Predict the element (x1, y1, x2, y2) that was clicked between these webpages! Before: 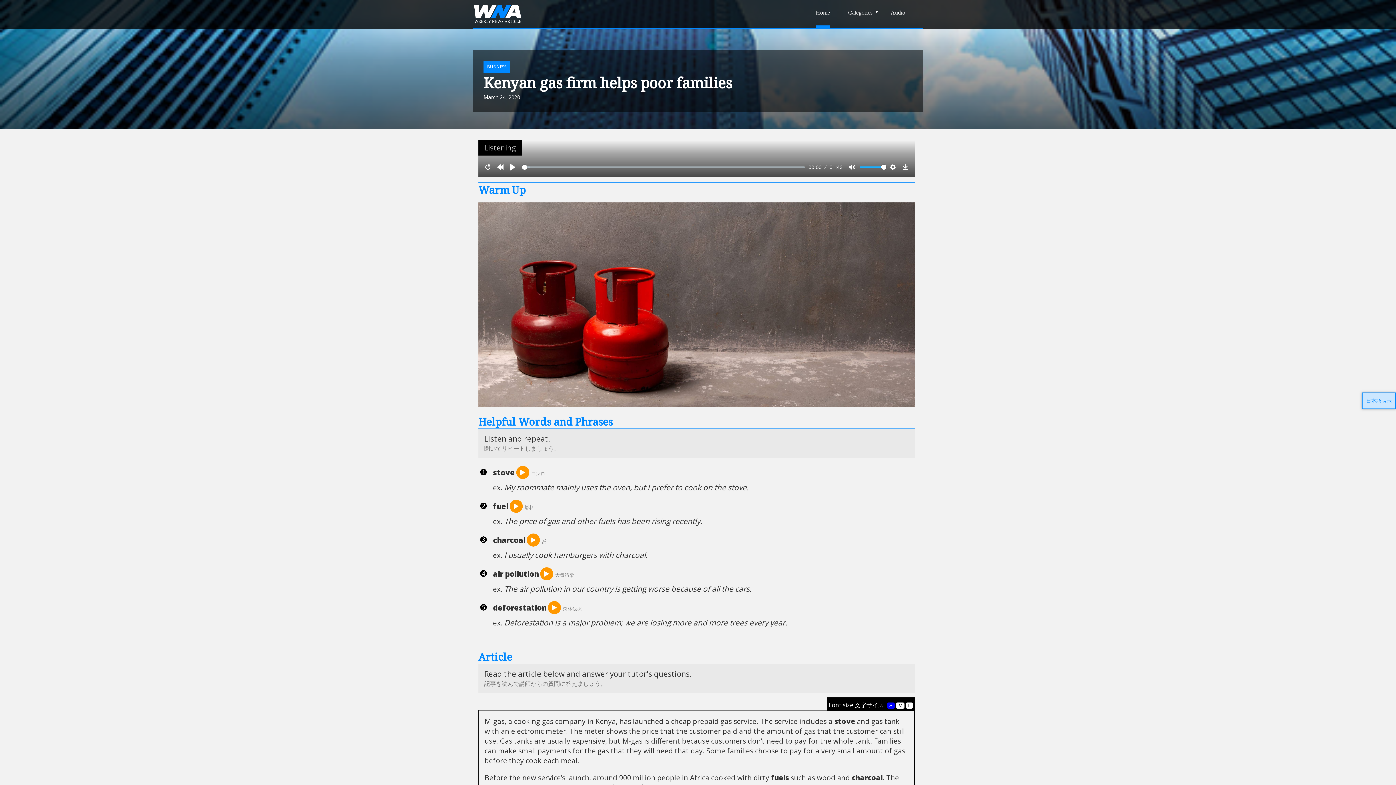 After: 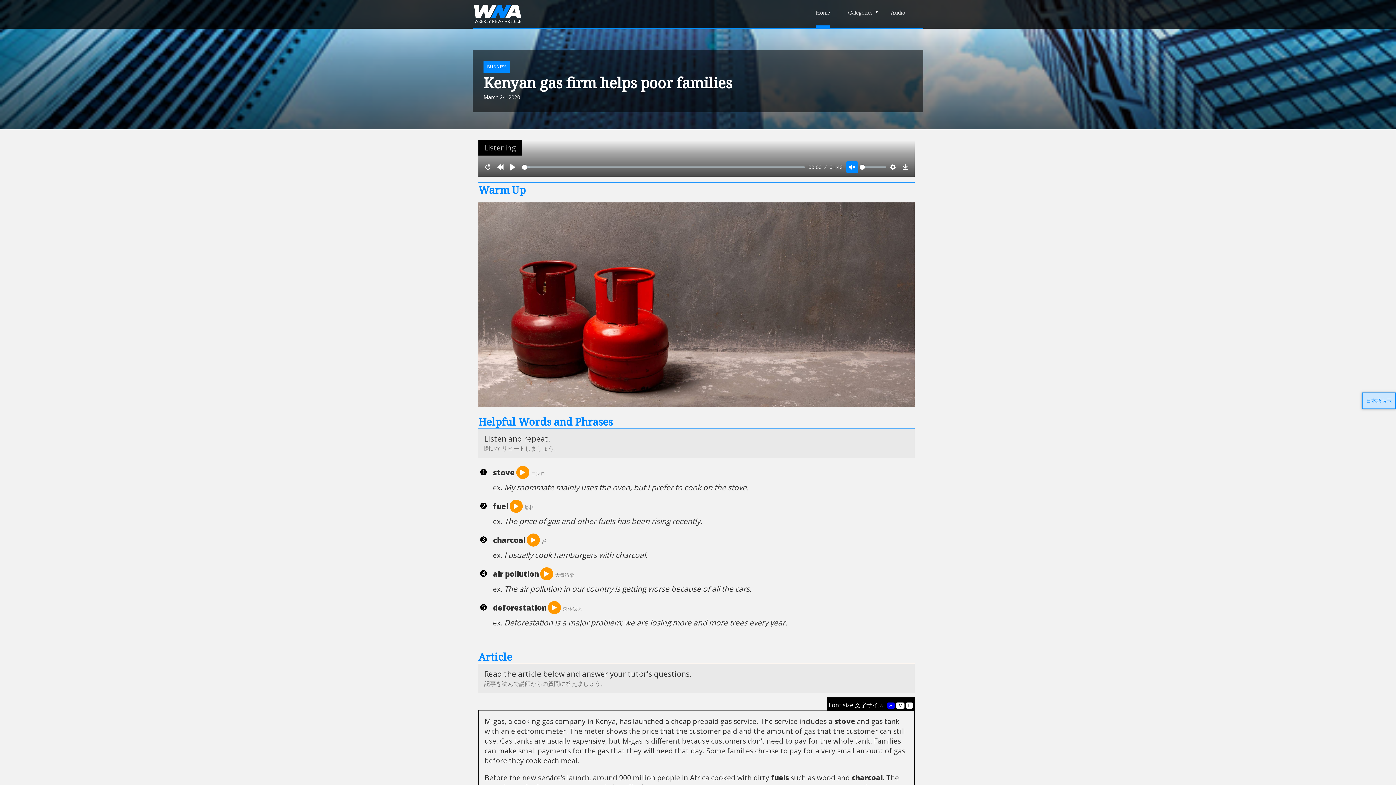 Action: bbox: (846, 161, 858, 173) label: Mute